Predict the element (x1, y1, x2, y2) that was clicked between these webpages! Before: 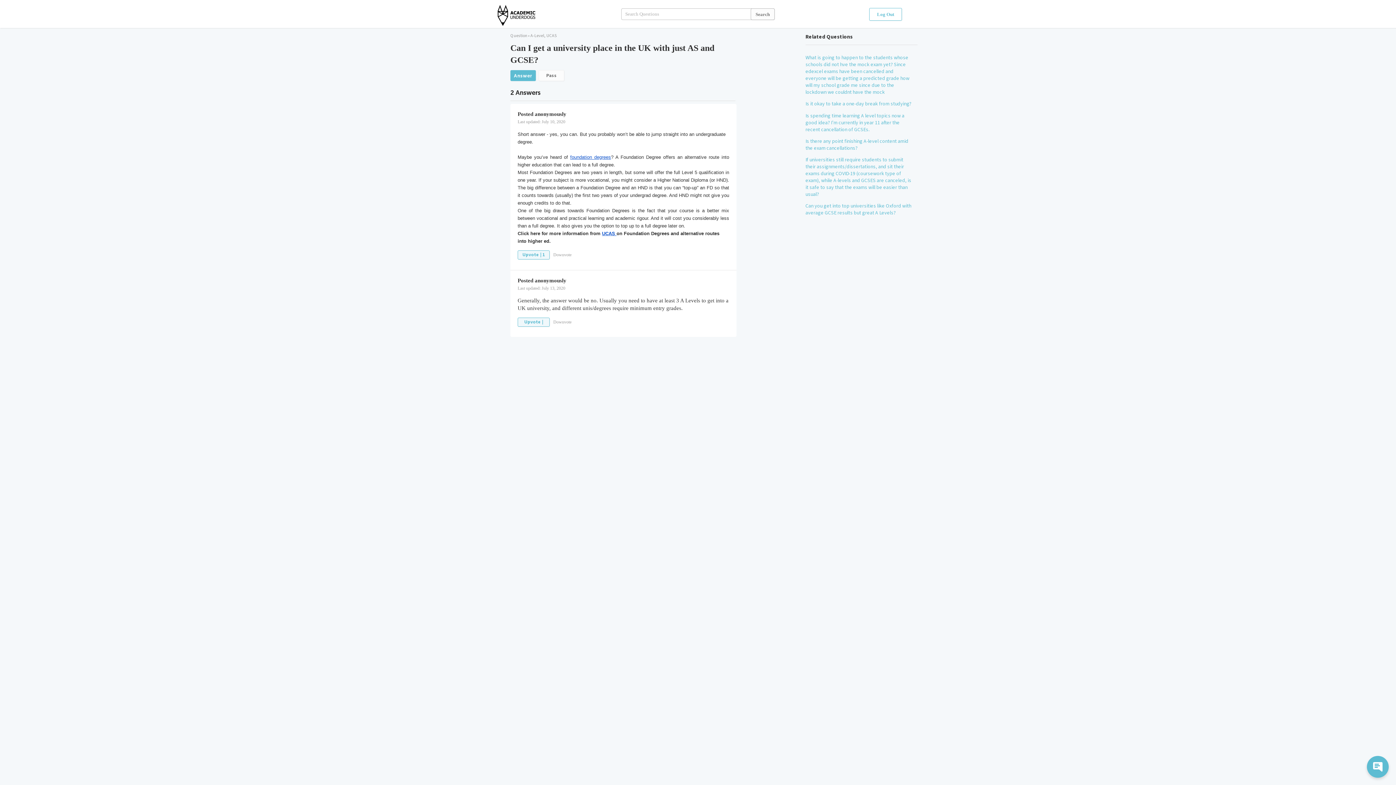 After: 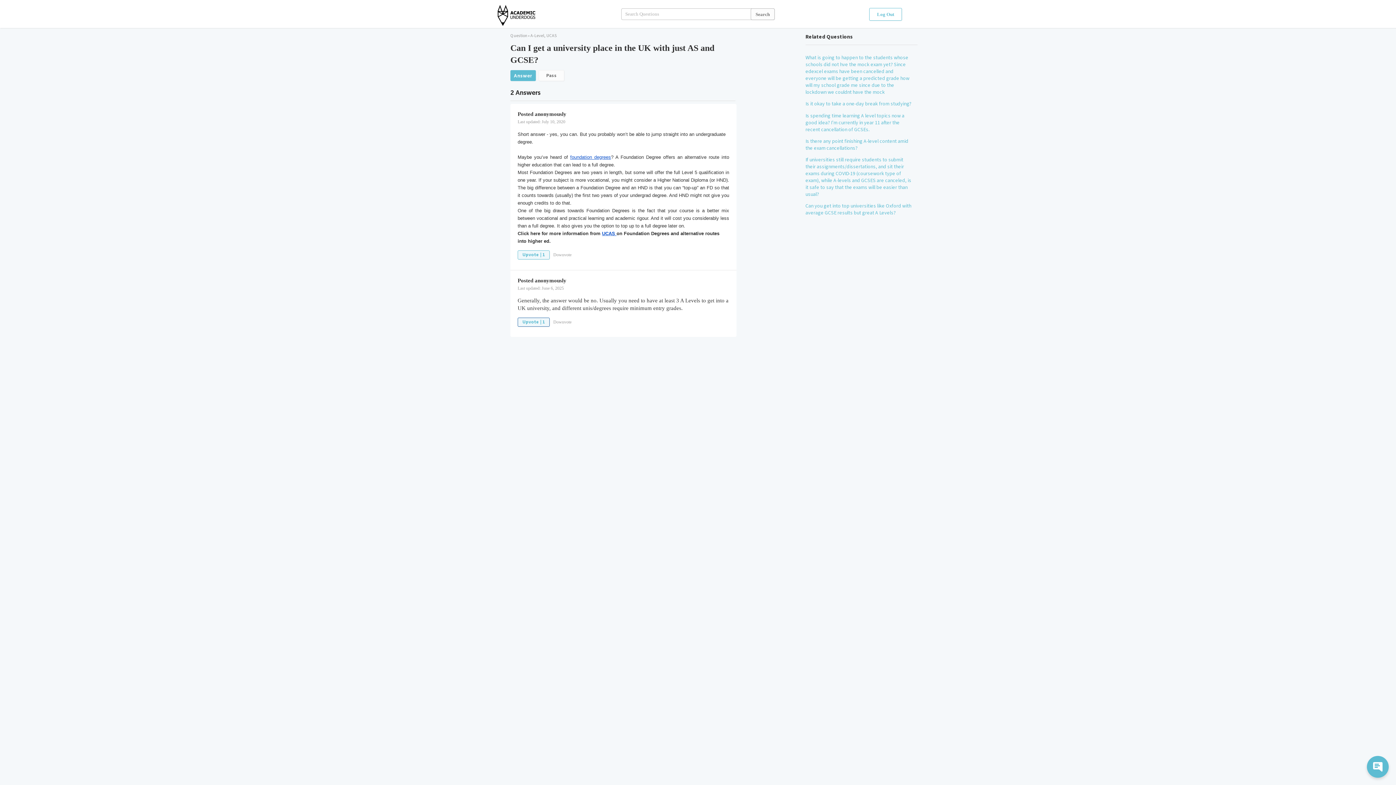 Action: bbox: (517, 317, 549, 326) label: Upvote |